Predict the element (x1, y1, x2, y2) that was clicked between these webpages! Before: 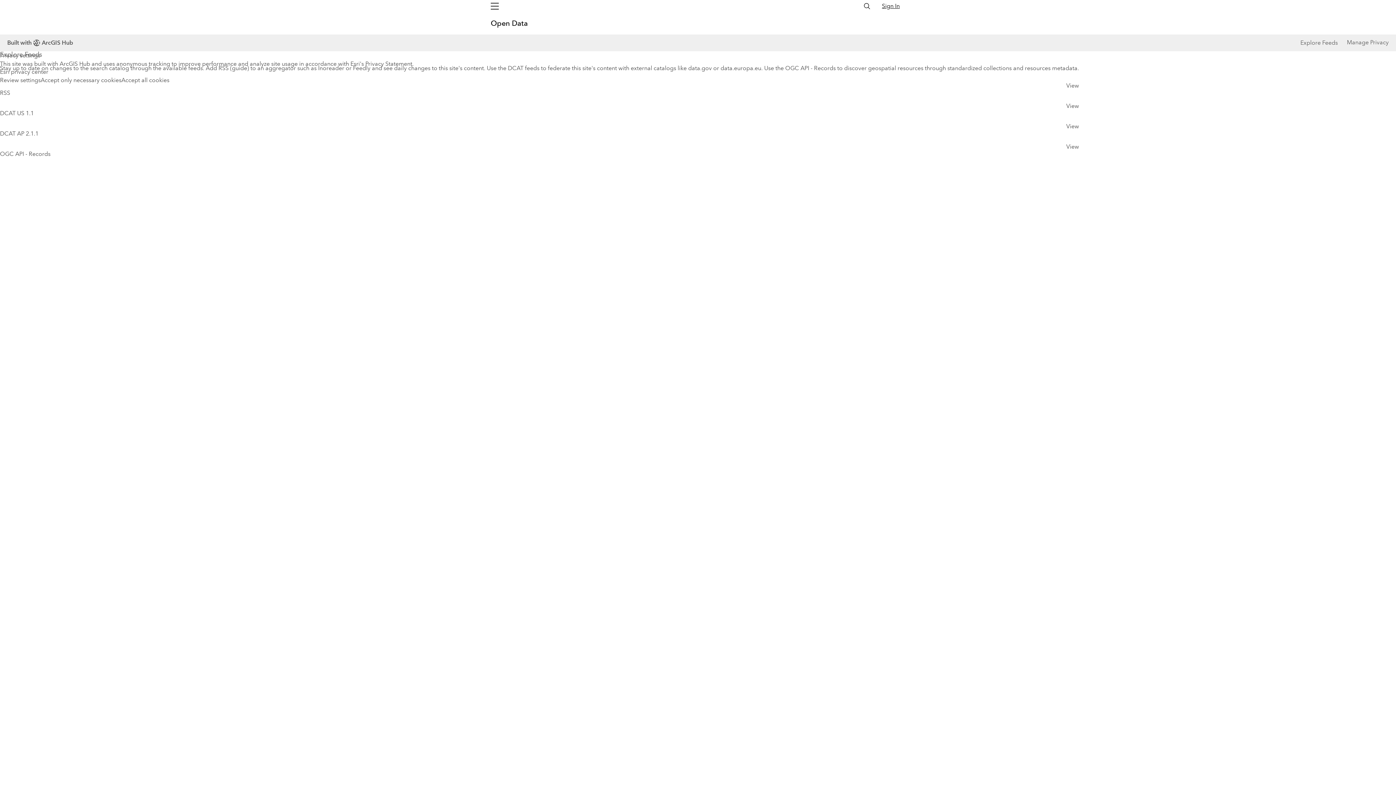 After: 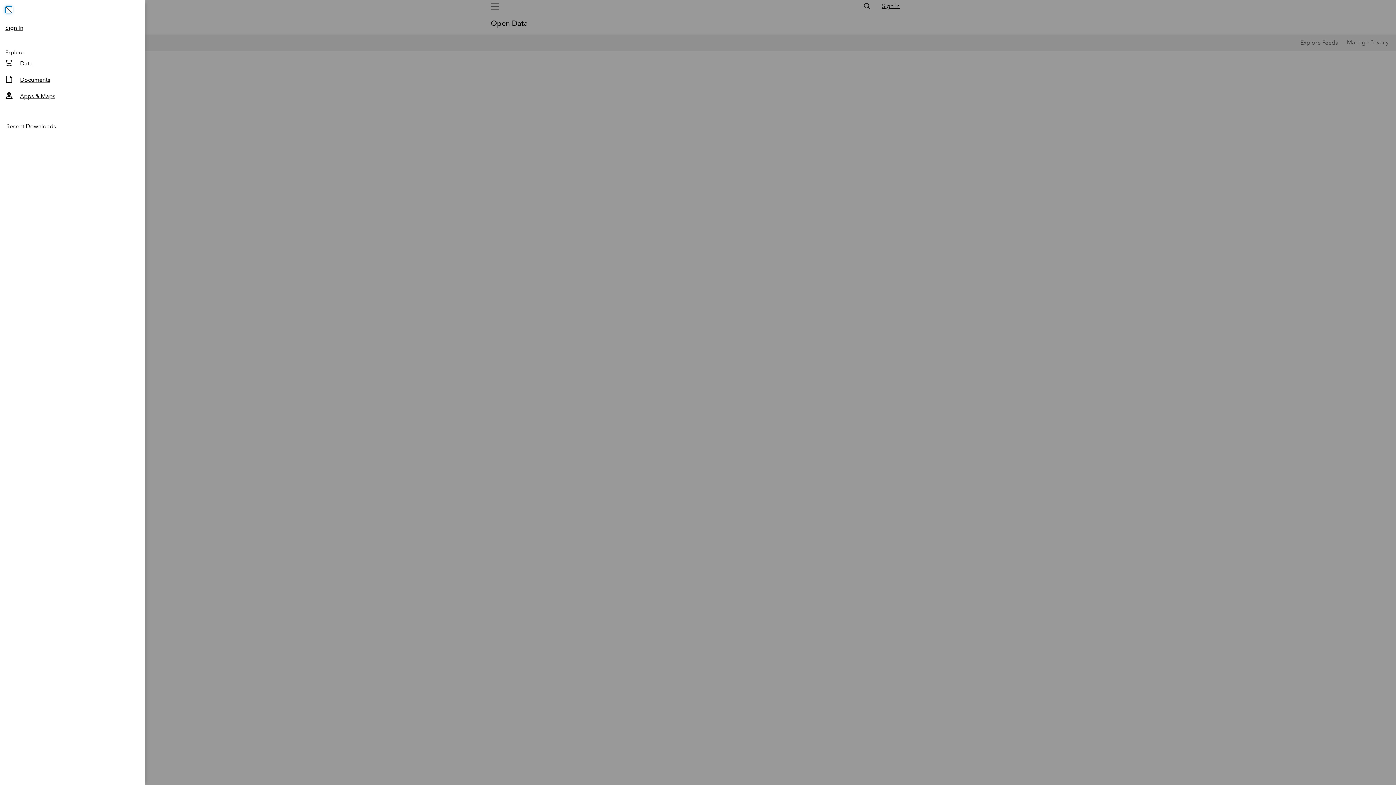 Action: bbox: (486, 0, 503, 12) label: Global Nav Menu